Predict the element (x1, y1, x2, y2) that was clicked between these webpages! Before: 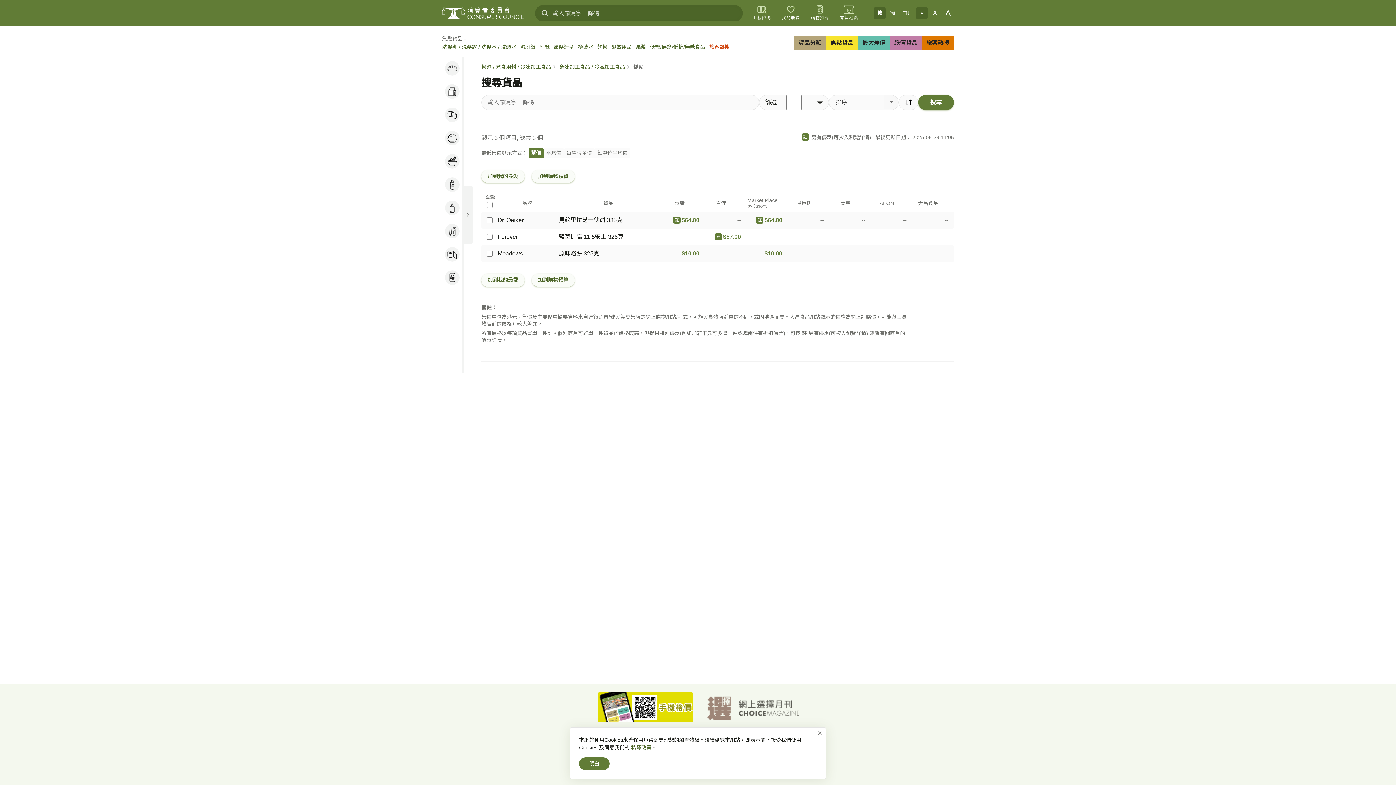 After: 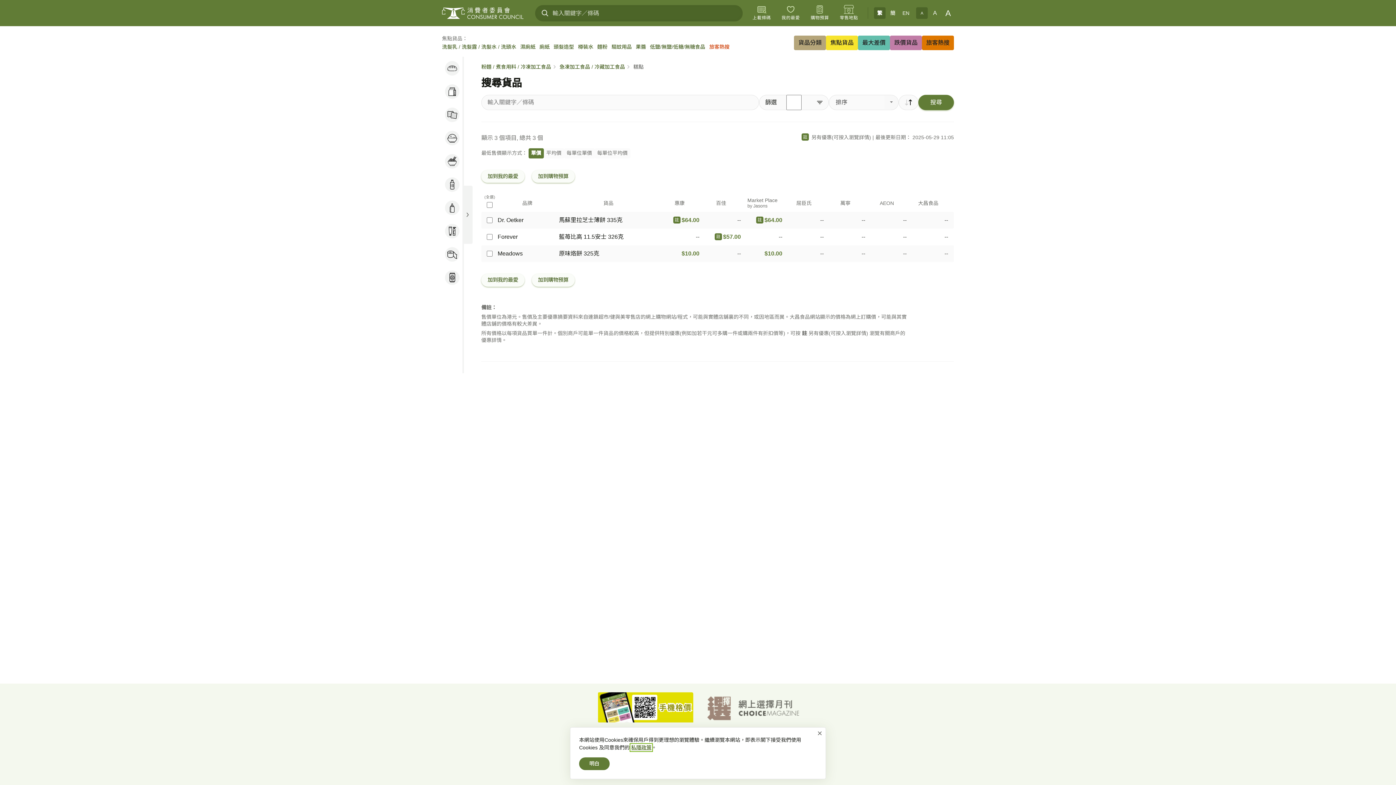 Action: bbox: (631, 745, 651, 750) label: 私隱政策